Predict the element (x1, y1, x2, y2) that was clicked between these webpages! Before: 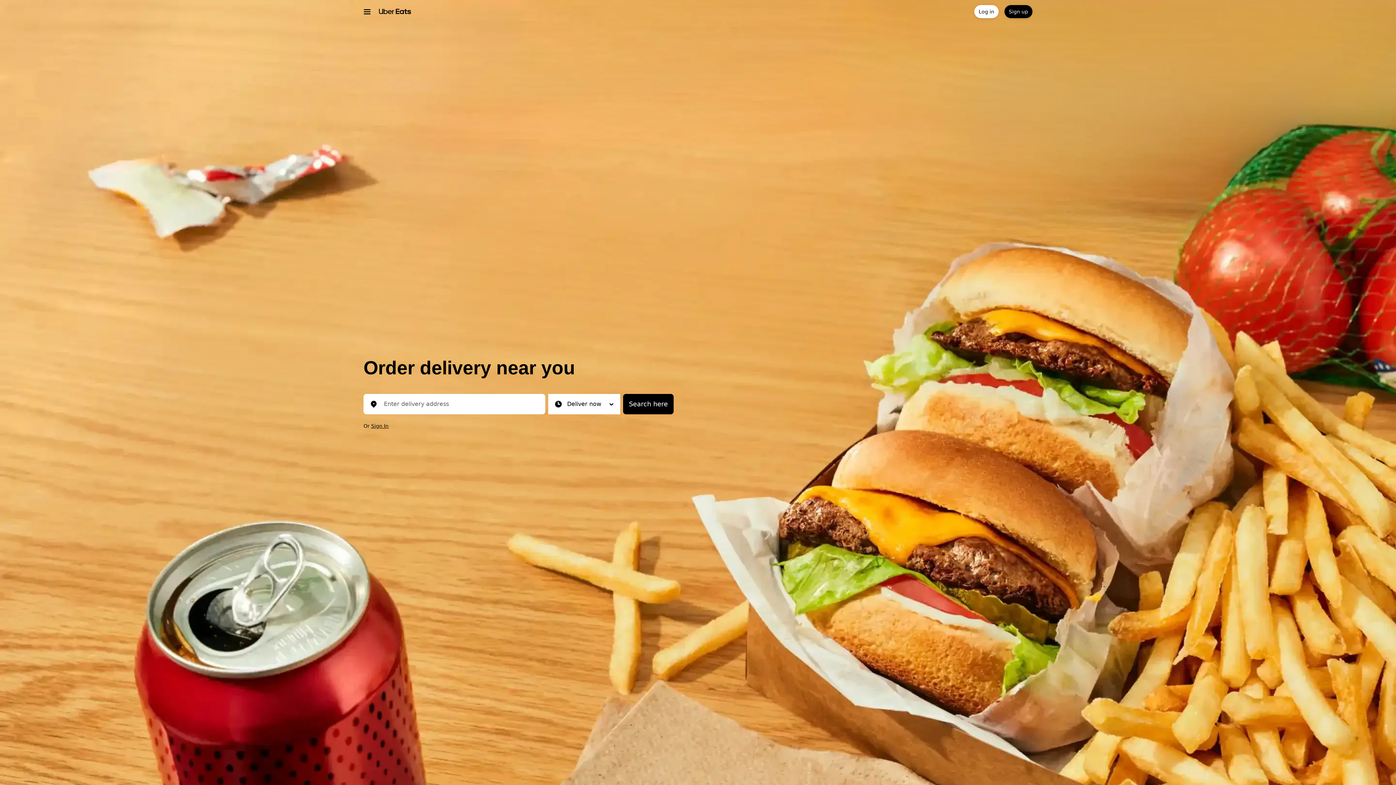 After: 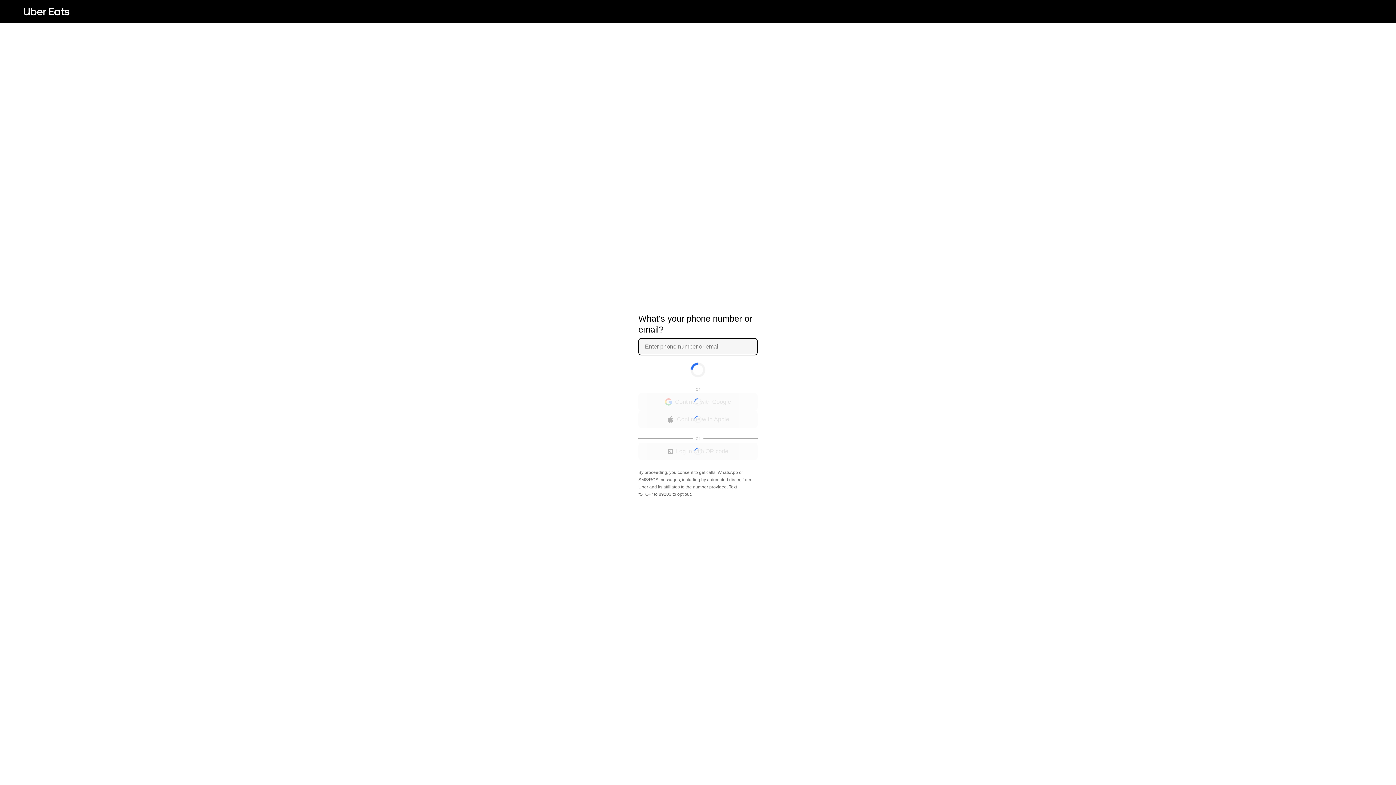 Action: label: Log in bbox: (974, 5, 998, 18)